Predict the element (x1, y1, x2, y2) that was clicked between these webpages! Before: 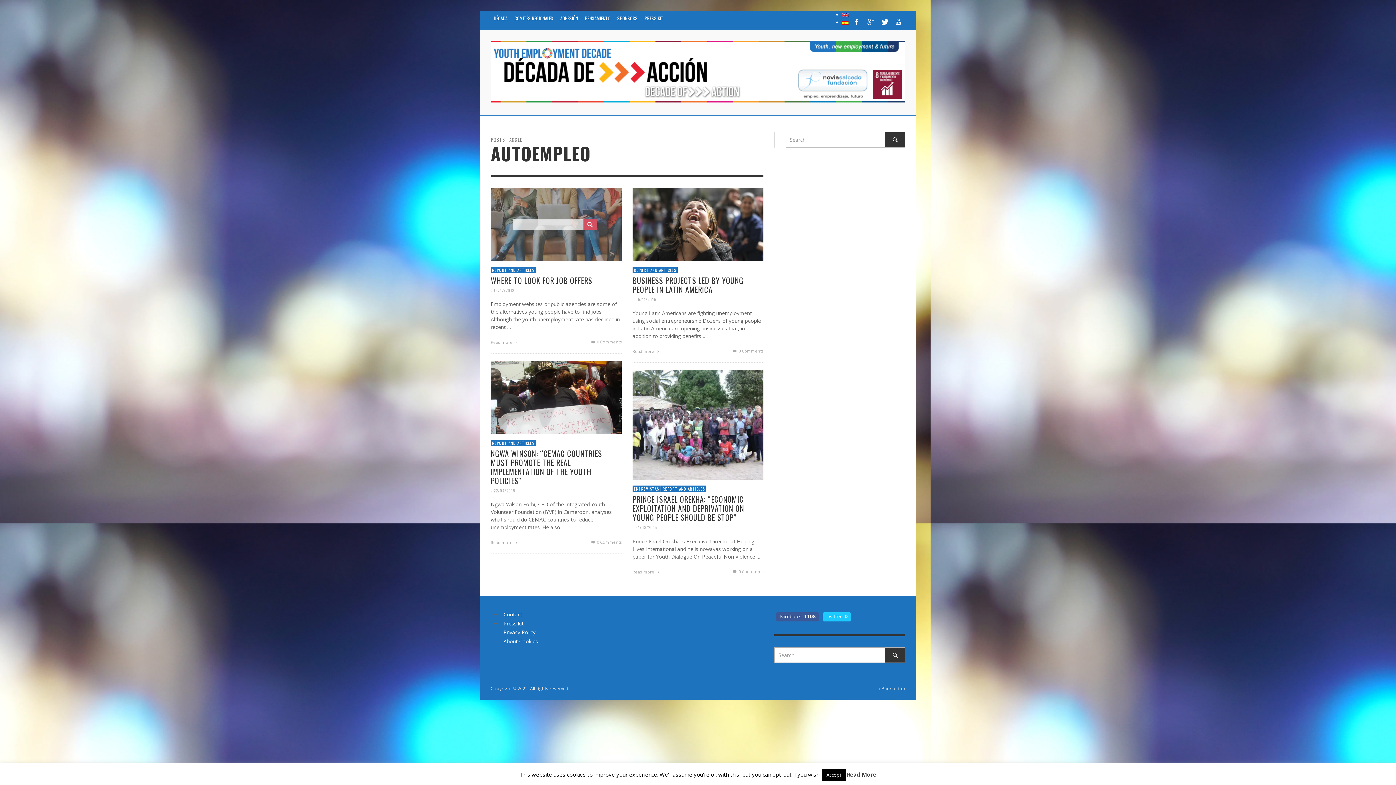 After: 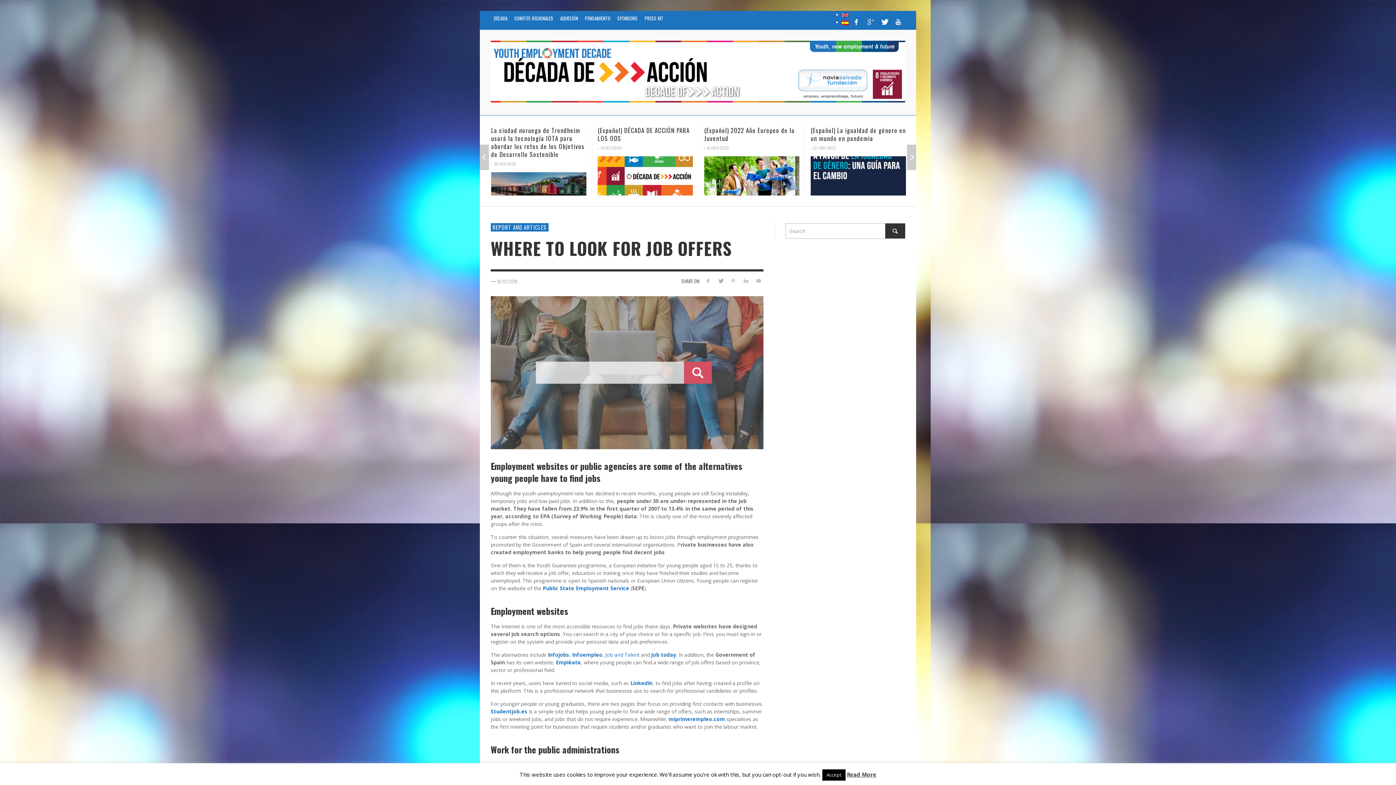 Action: bbox: (490, 274, 592, 286) label: WHERE TO LOOK FOR JOB OFFERS